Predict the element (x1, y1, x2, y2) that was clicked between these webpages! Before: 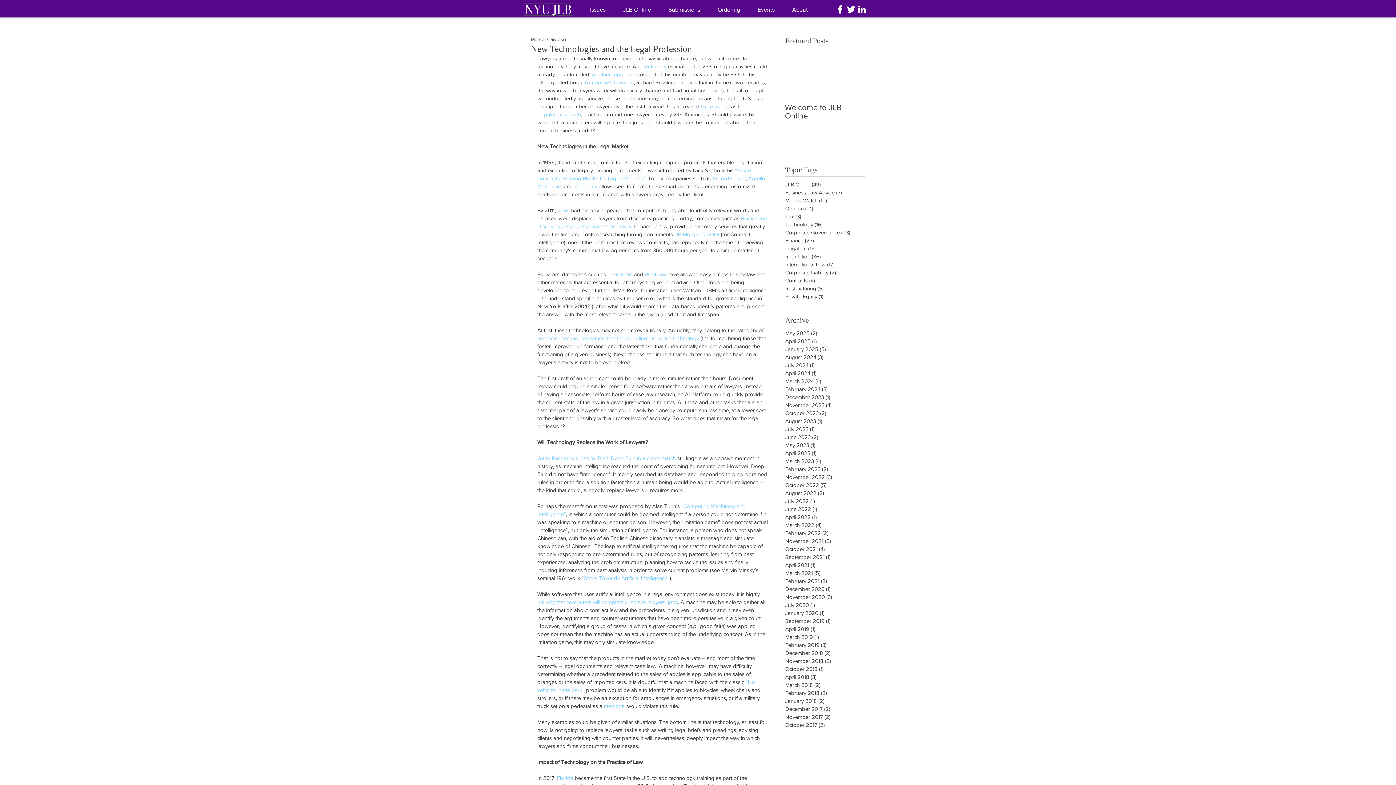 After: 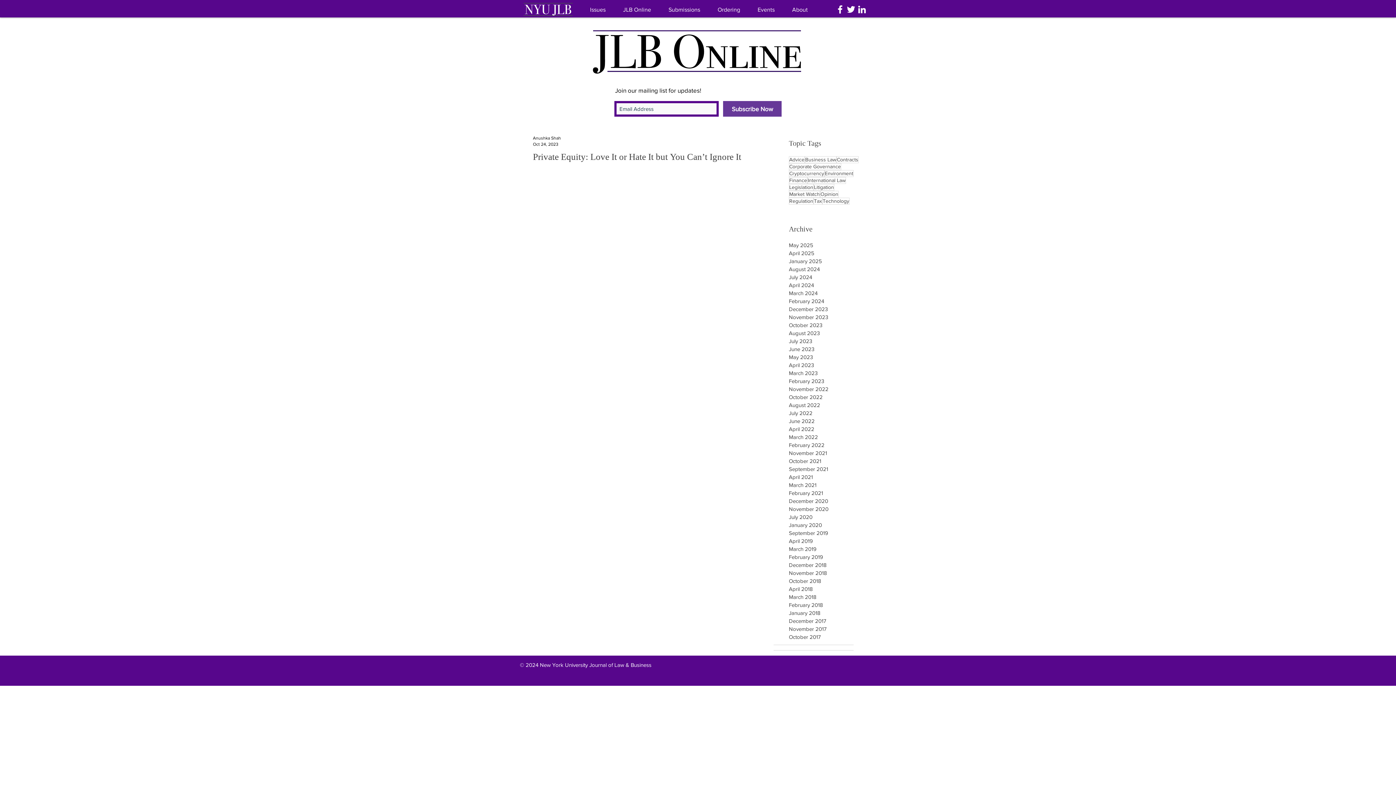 Action: label: Private Equity (1)
1 post bbox: (785, 292, 873, 300)